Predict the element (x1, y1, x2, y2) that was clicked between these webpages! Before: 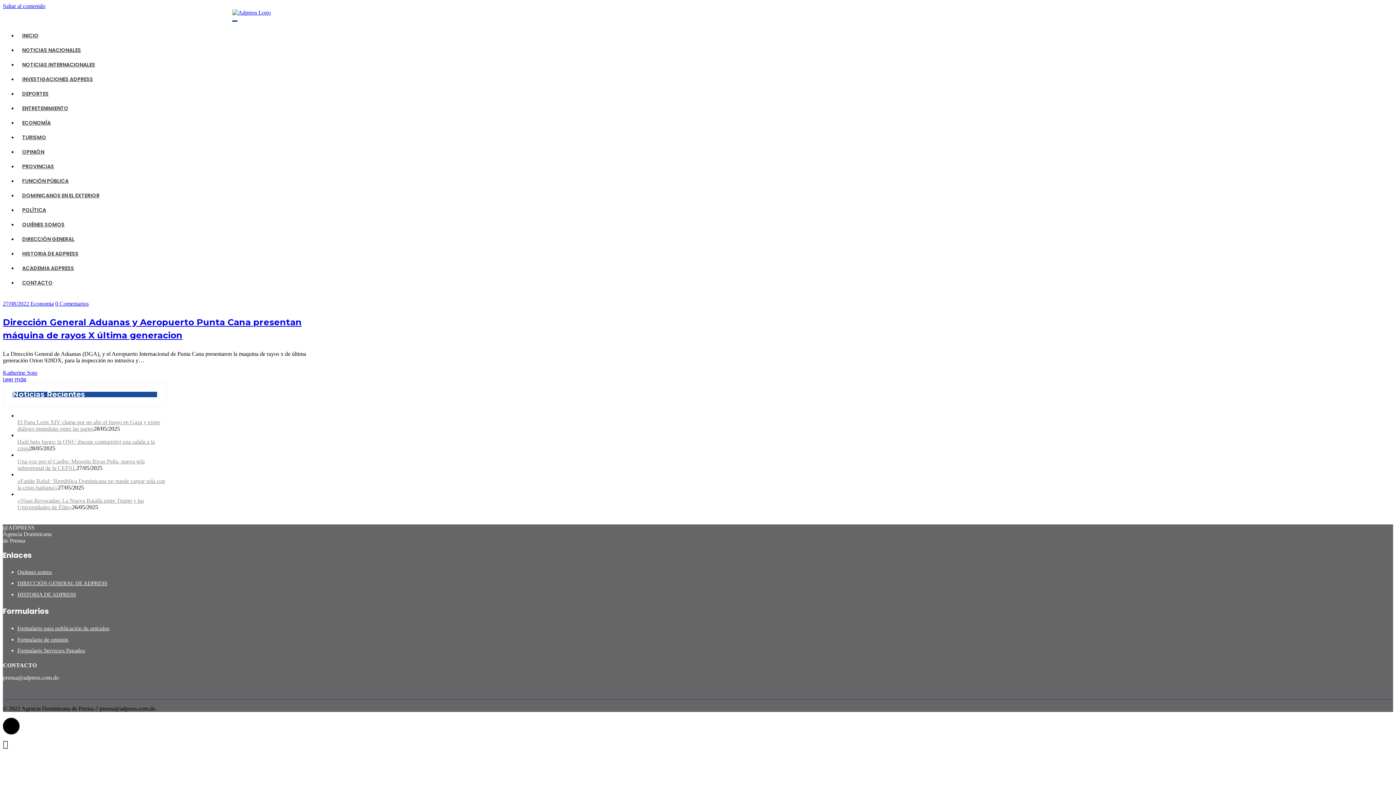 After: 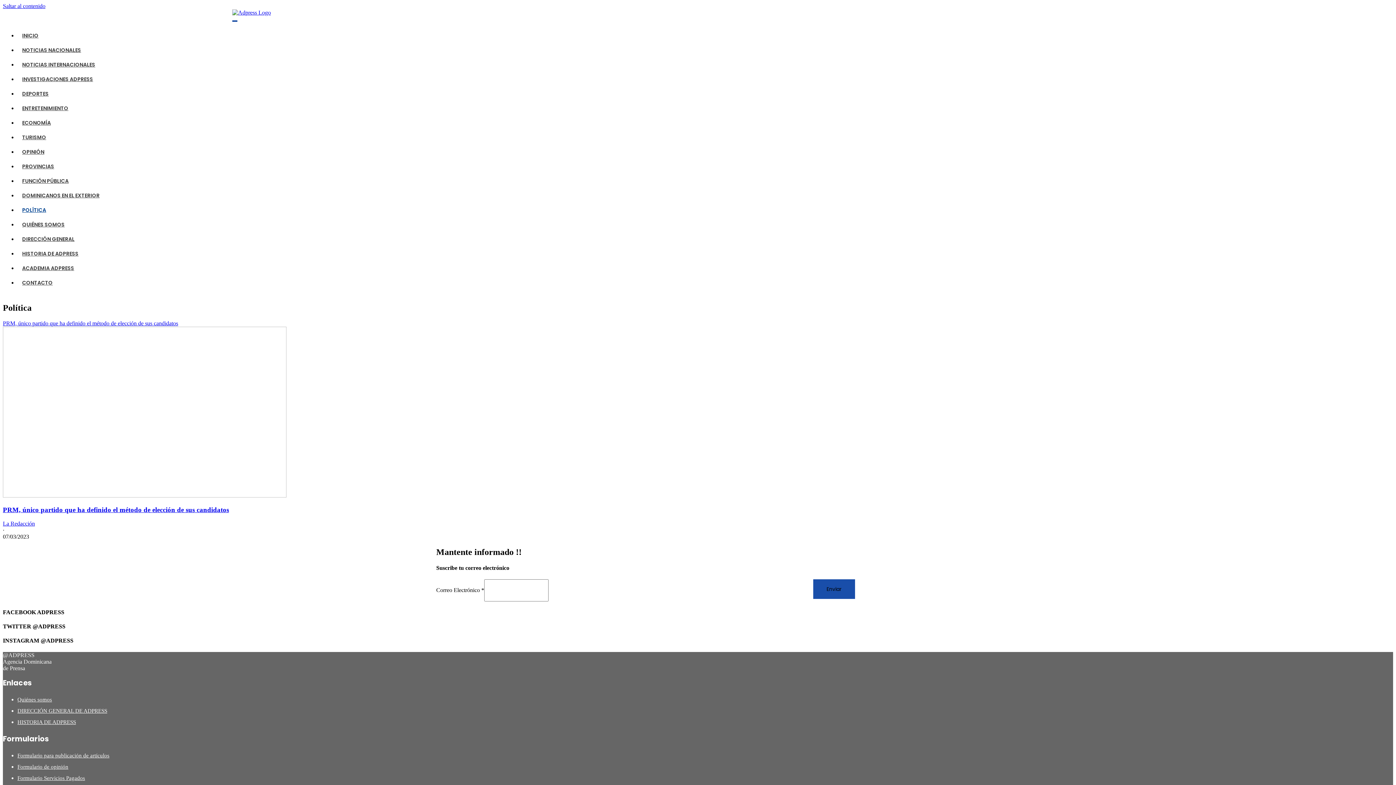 Action: label: POLÍTICA bbox: (22, 206, 46, 213)